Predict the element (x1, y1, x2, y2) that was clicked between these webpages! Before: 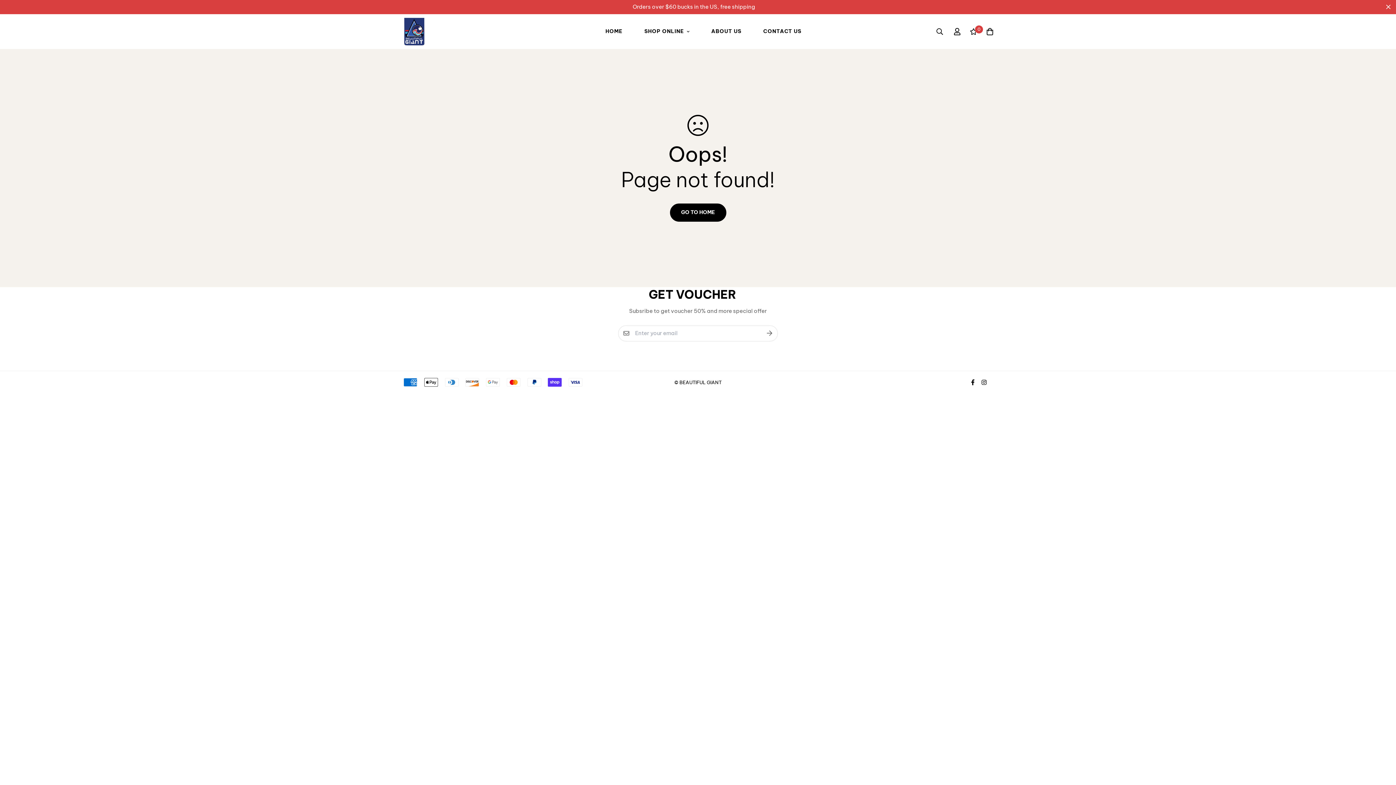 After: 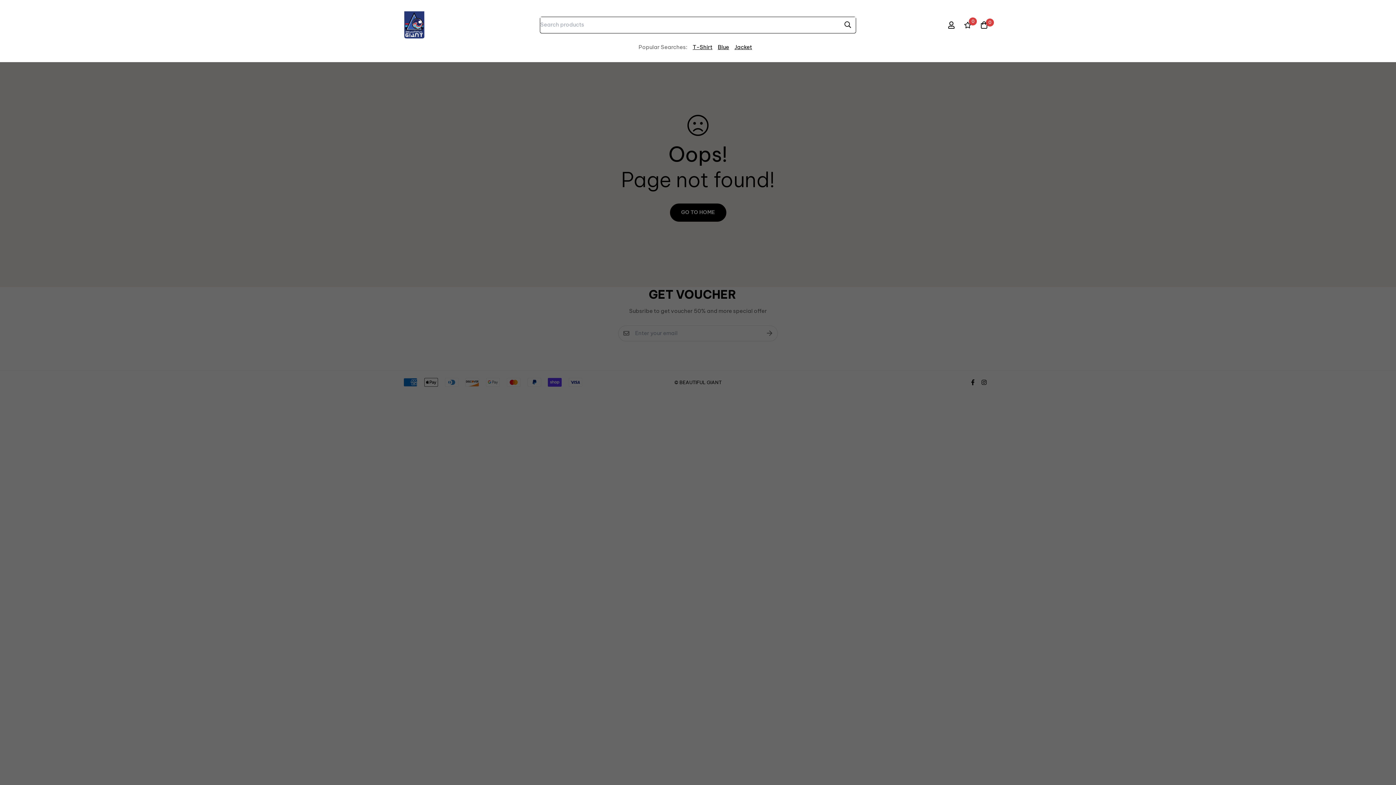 Action: bbox: (930, 23, 949, 39)